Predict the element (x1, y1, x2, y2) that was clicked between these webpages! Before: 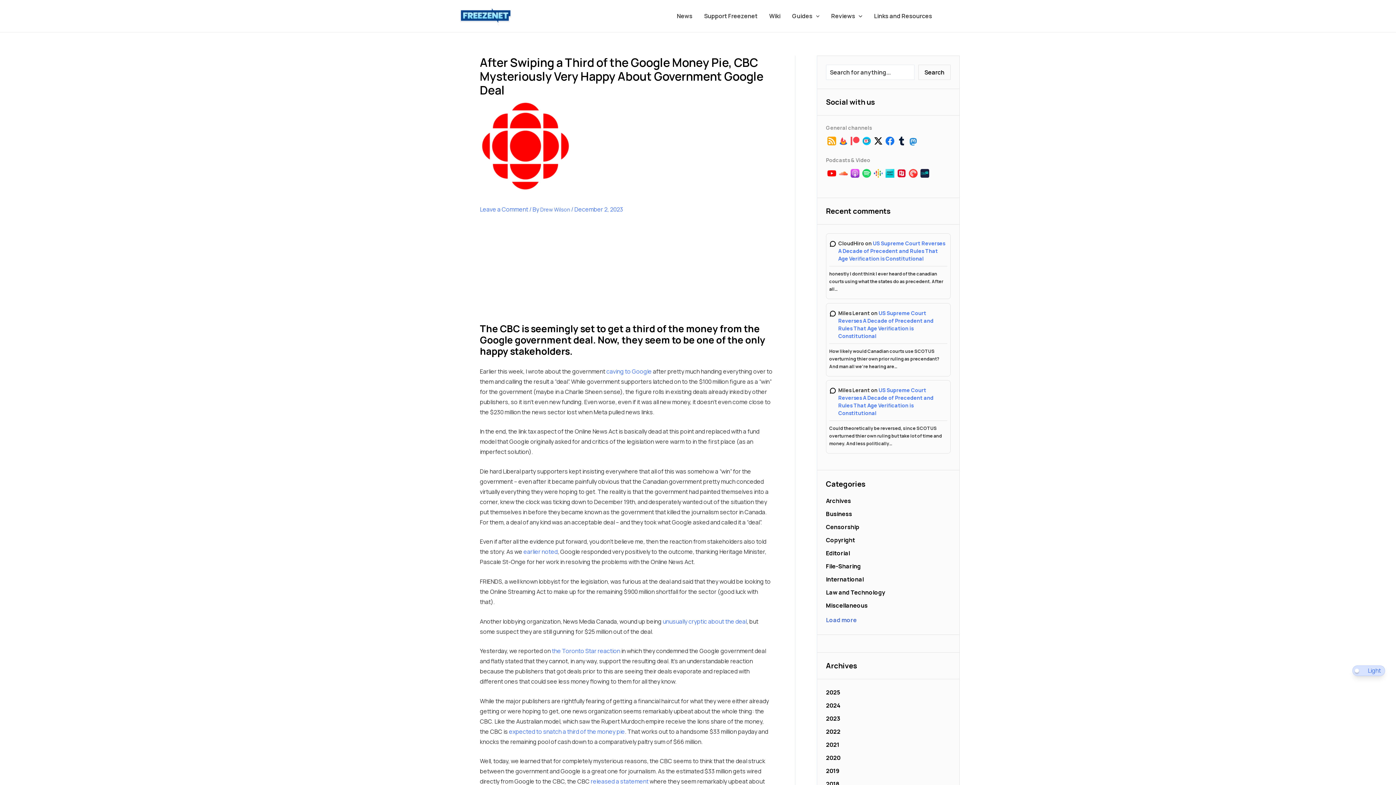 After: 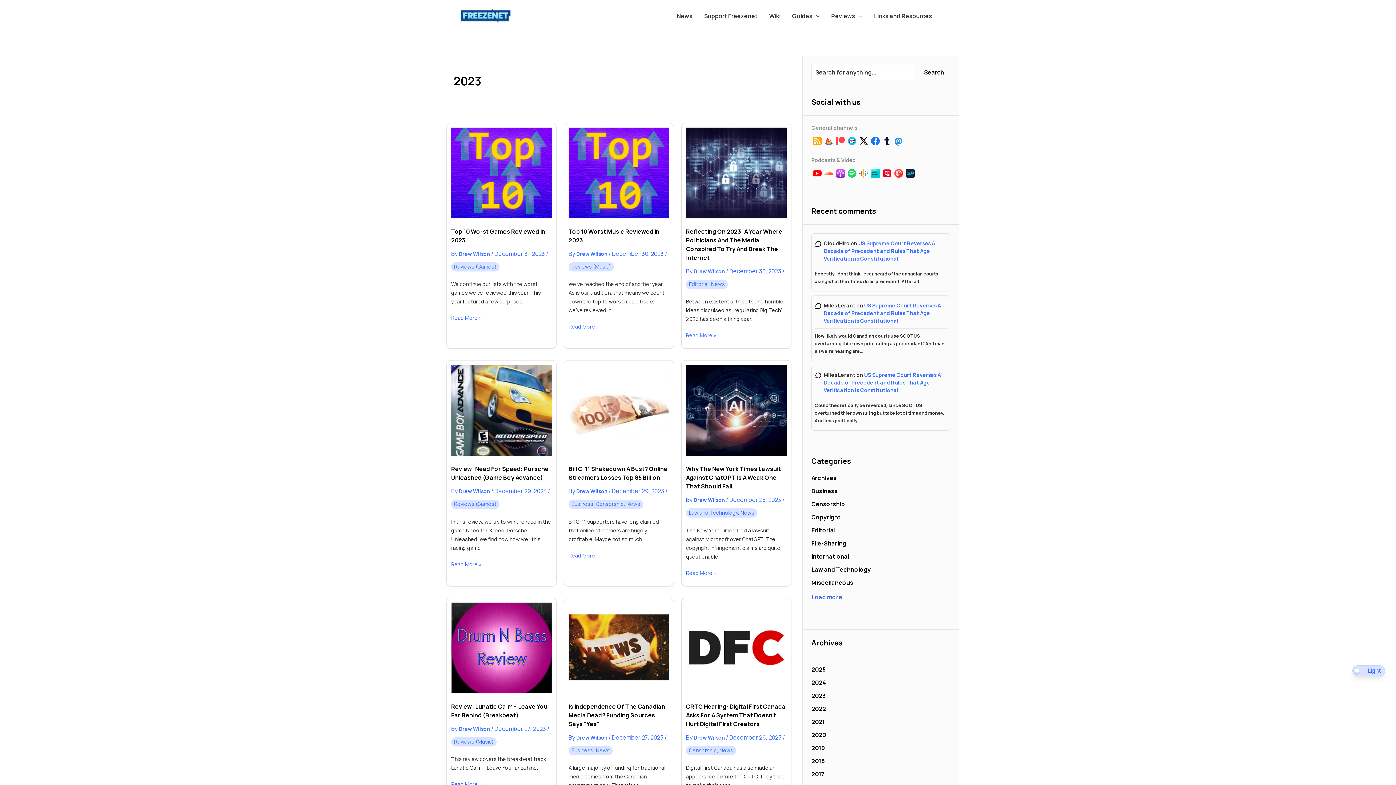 Action: bbox: (826, 714, 840, 722) label: 2023